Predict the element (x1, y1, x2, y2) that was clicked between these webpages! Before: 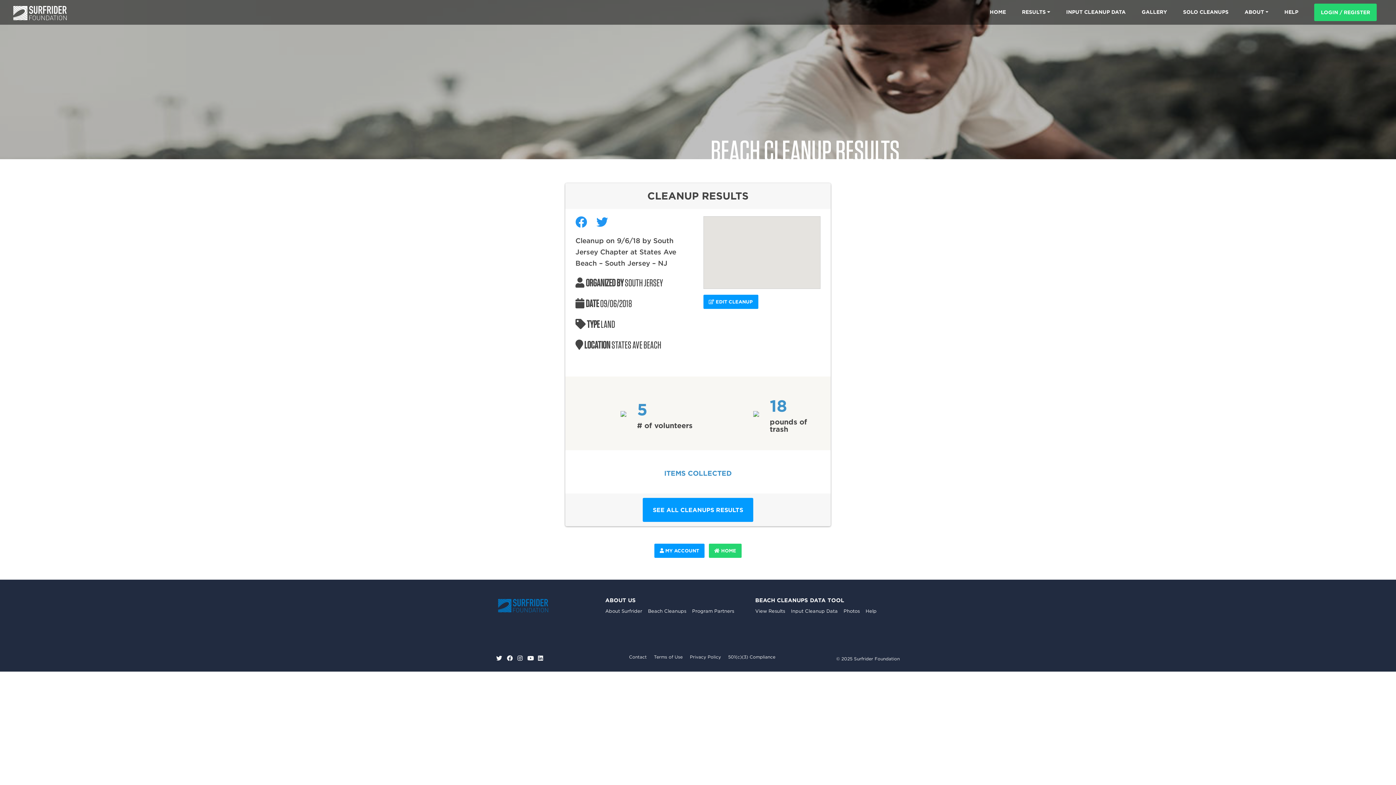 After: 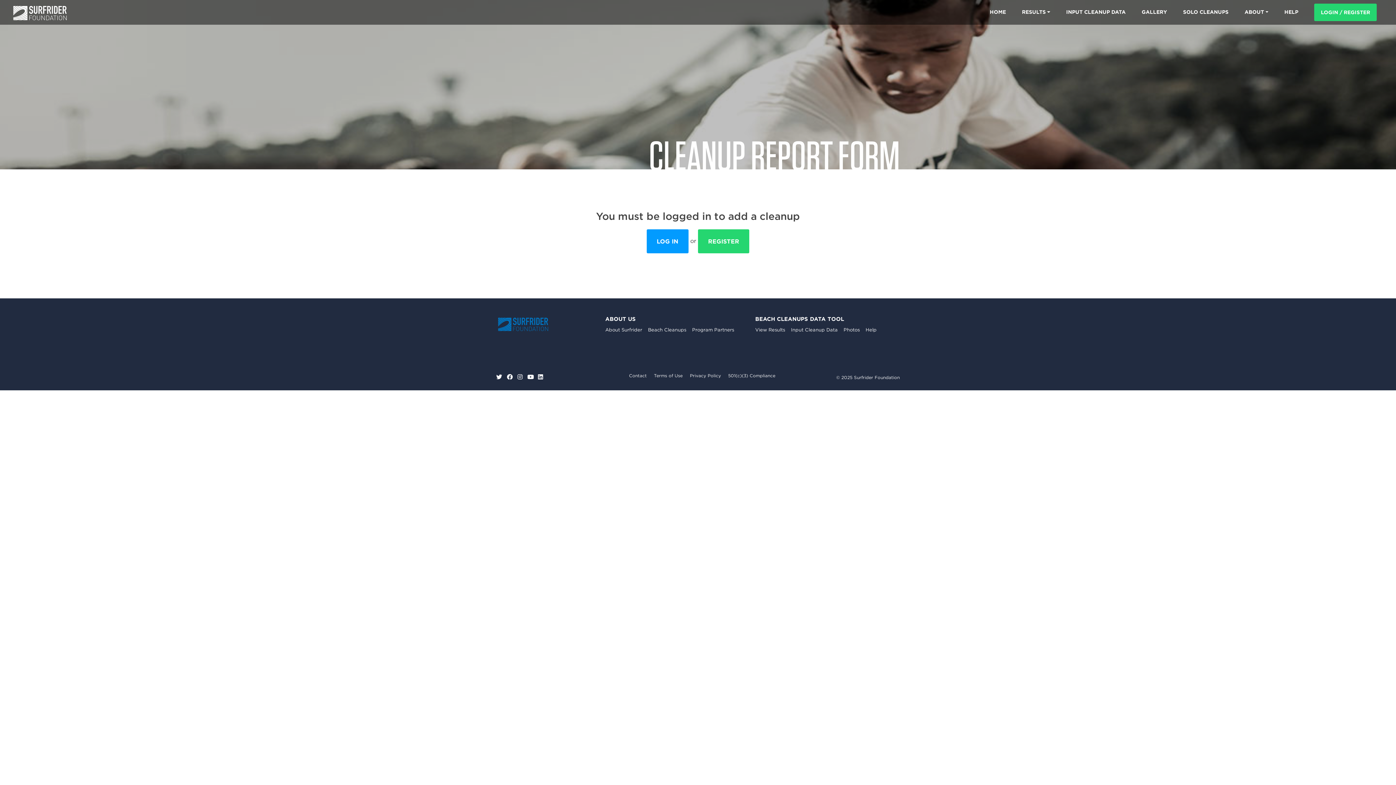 Action: bbox: (1066, 0, 1126, 24) label: INPUT CLEANUP DATA